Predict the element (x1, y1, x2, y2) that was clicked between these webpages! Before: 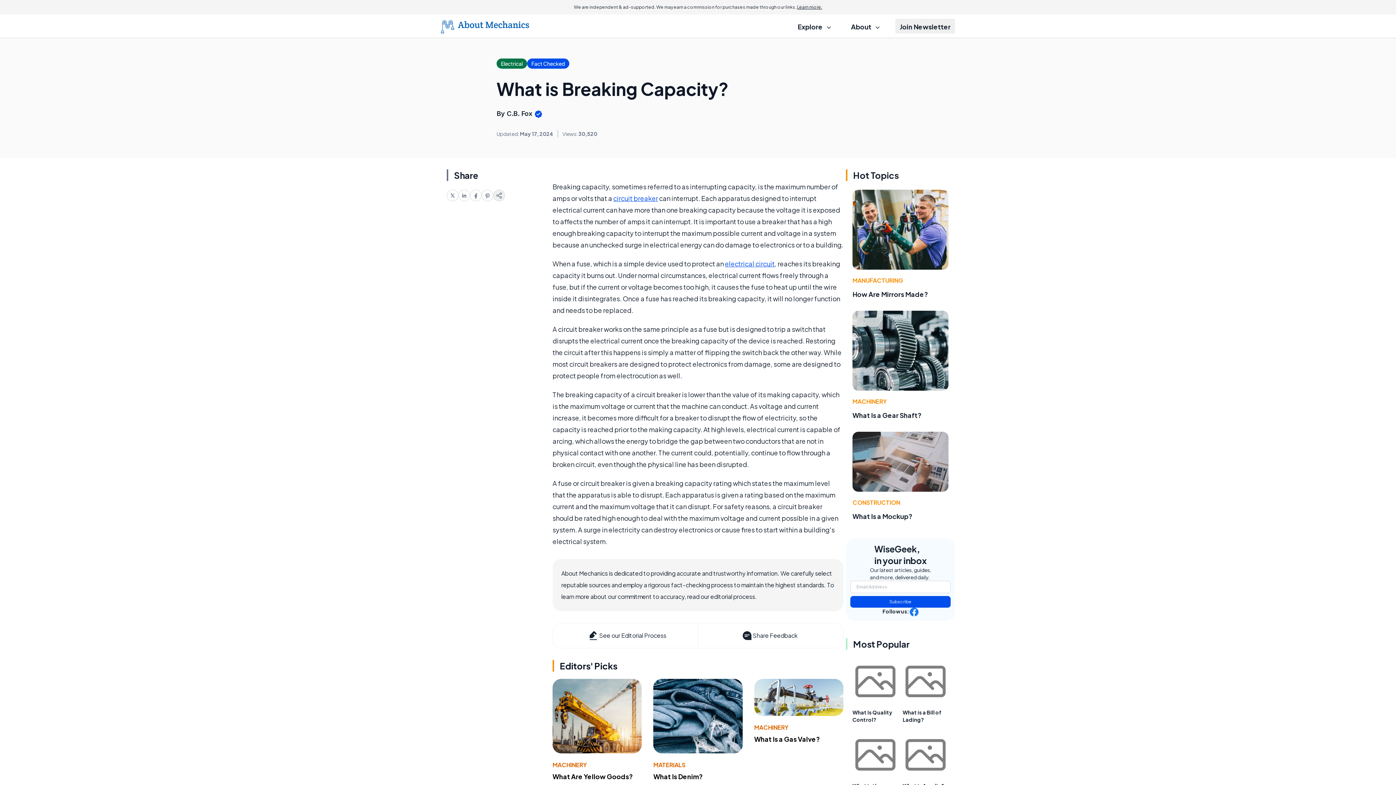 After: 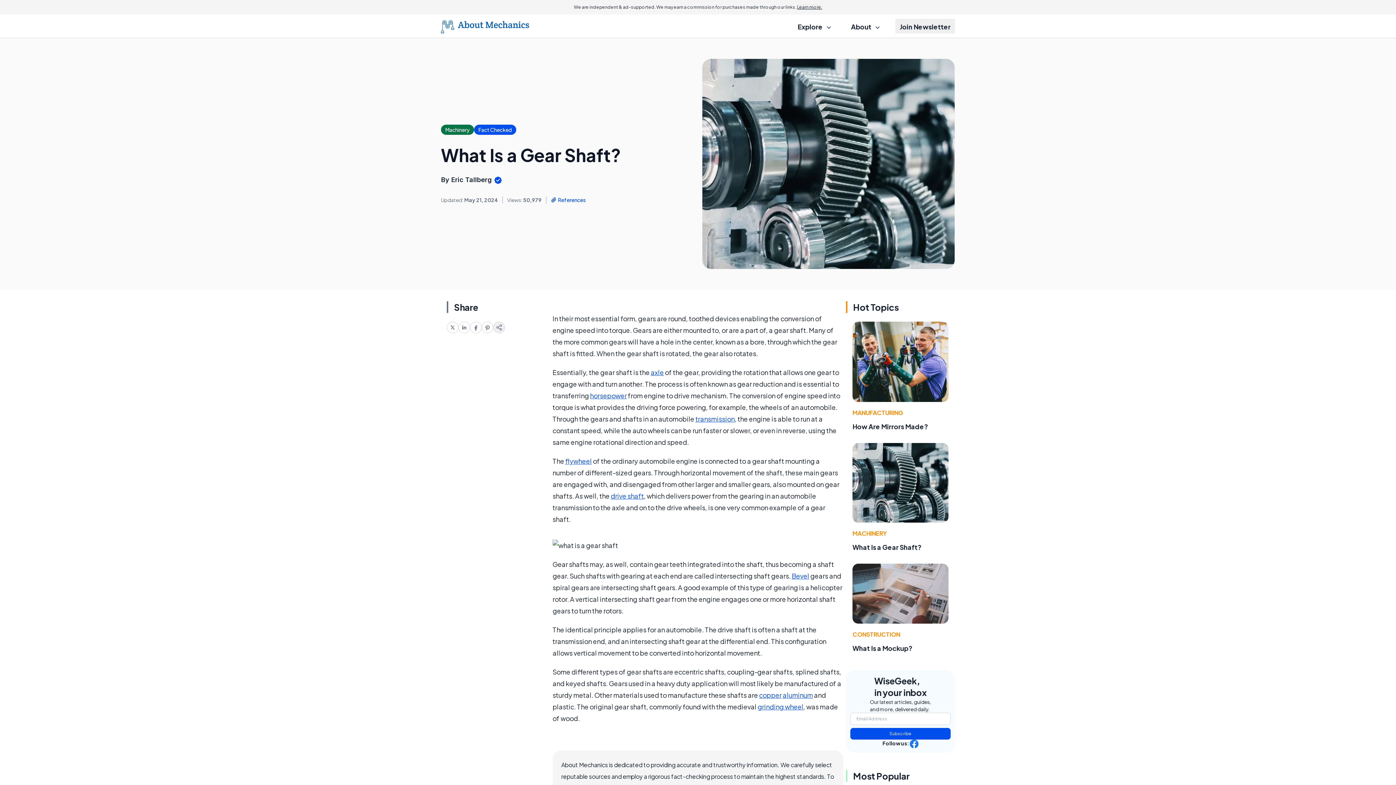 Action: bbox: (852, 311, 948, 390)